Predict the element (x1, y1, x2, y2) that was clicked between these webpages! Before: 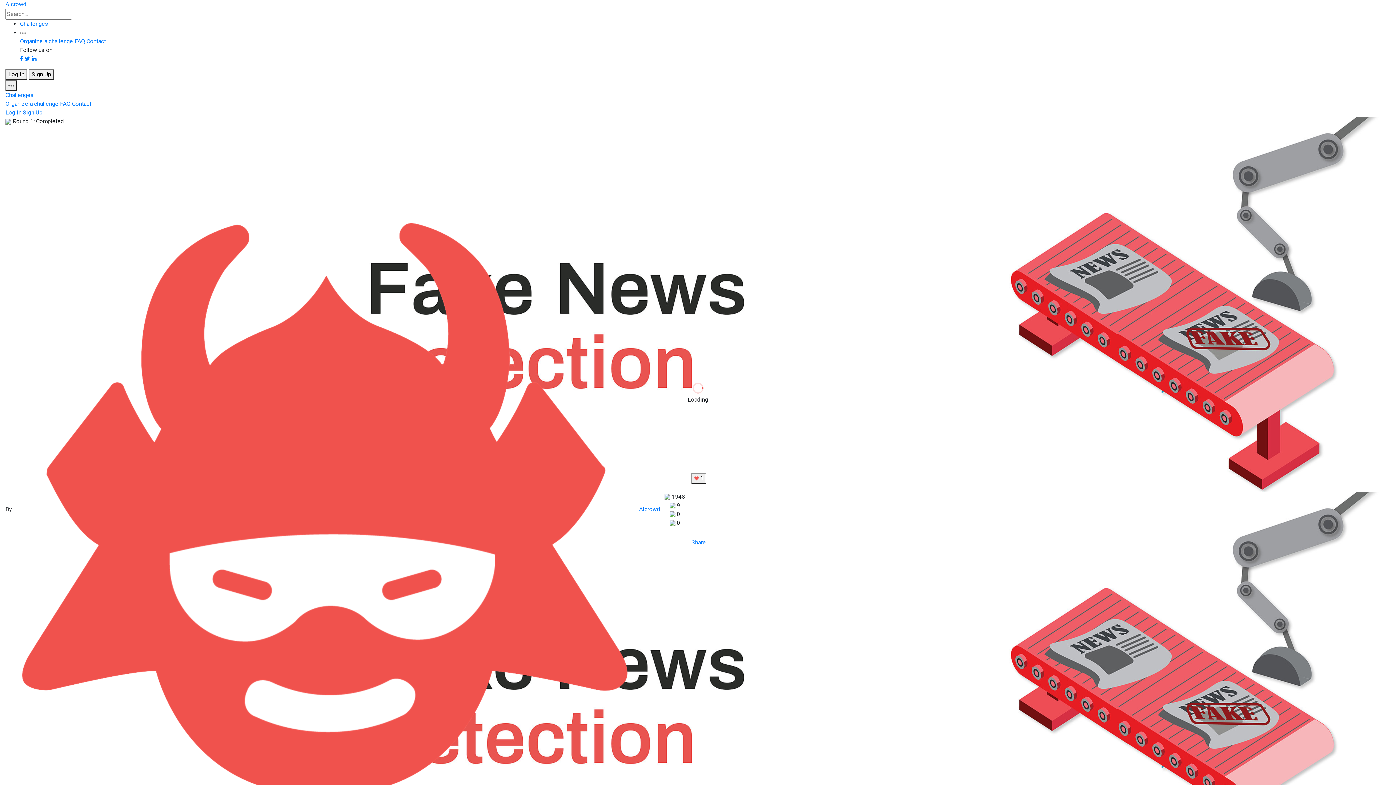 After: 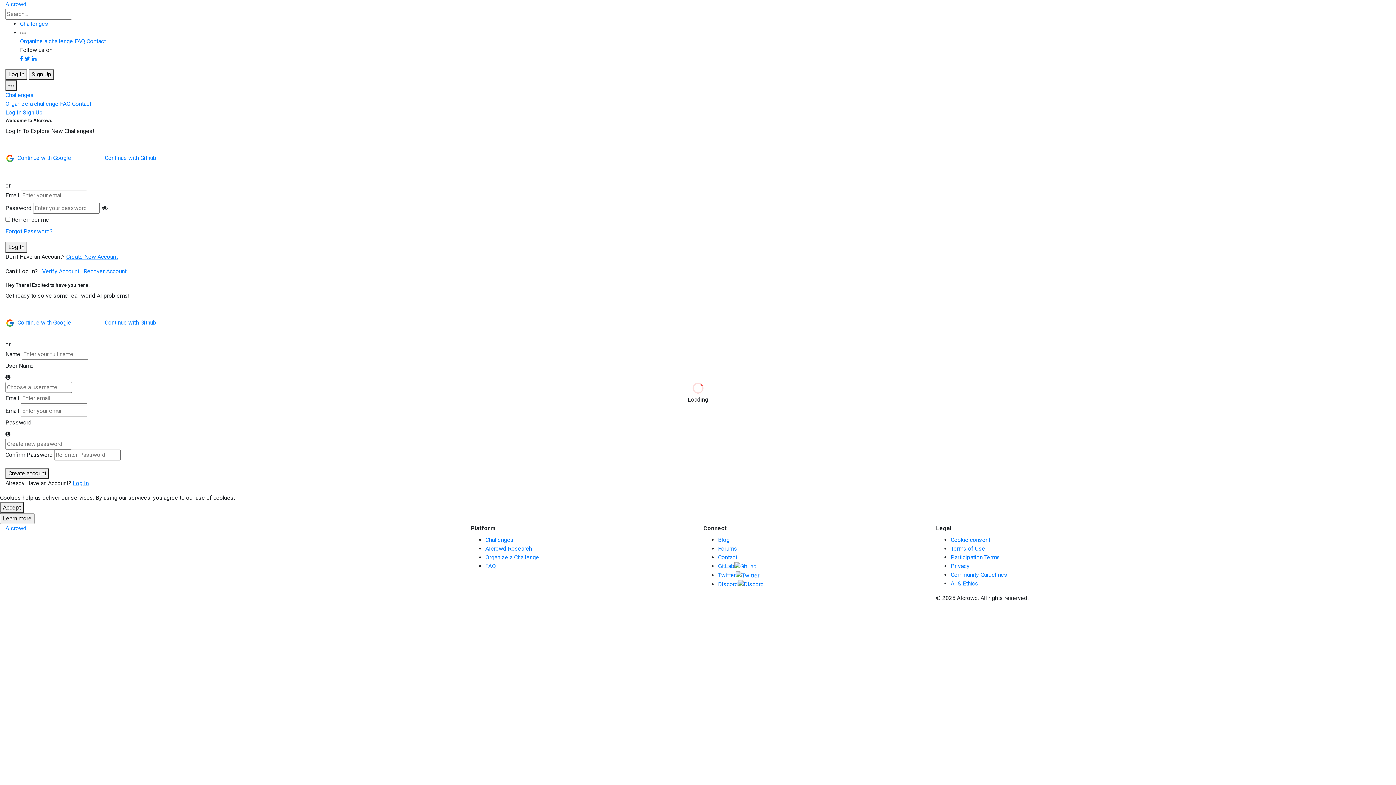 Action: label:  1 bbox: (691, 474, 706, 481)